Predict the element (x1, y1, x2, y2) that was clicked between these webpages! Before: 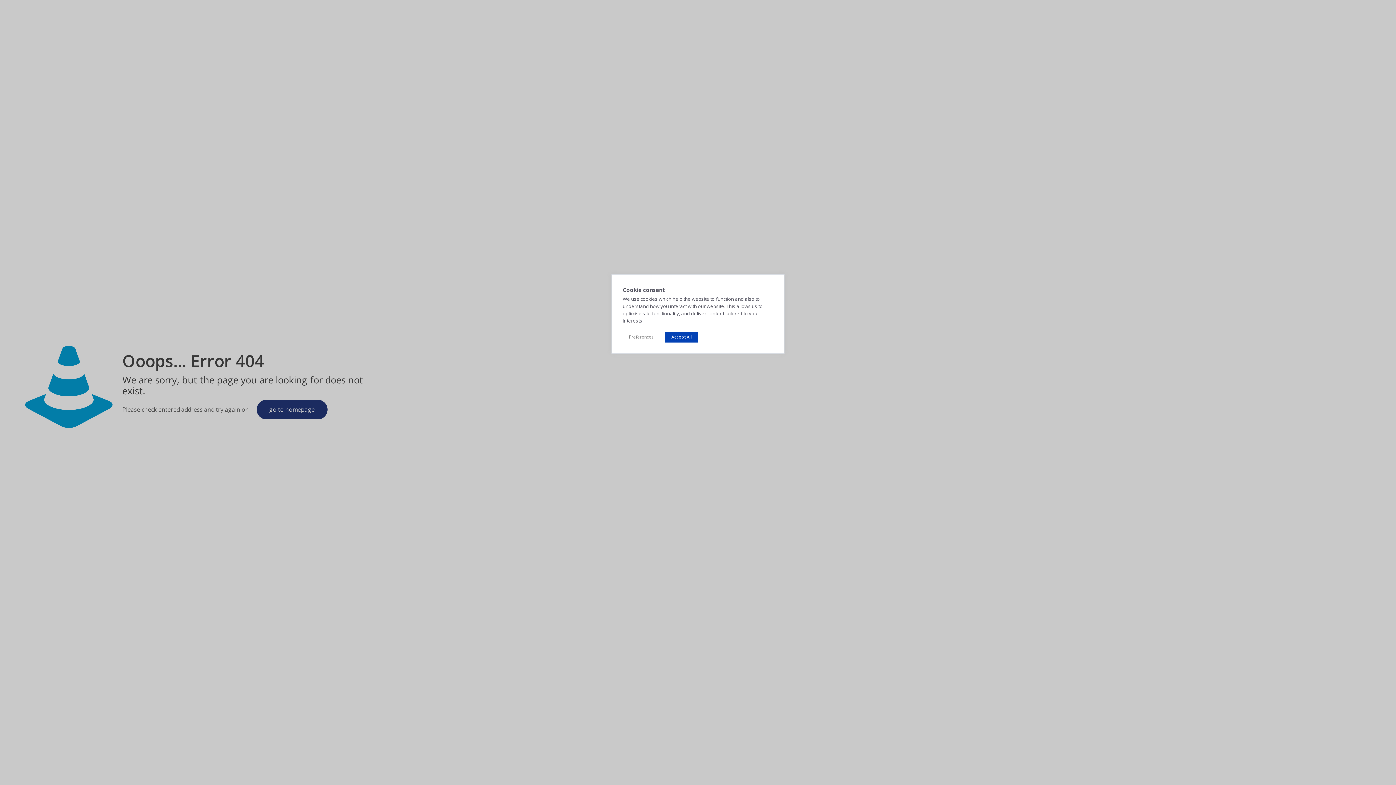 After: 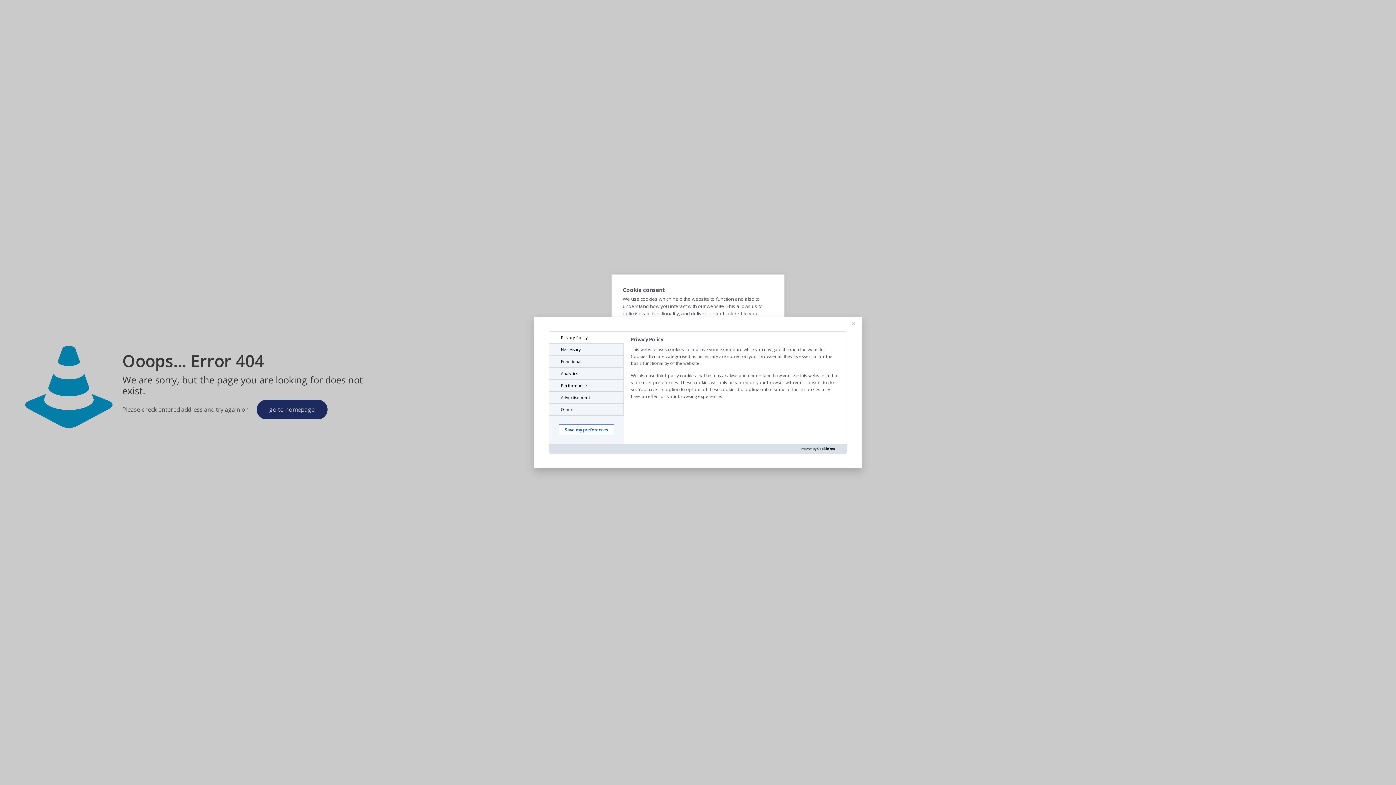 Action: label: Preferences bbox: (622, 331, 660, 342)